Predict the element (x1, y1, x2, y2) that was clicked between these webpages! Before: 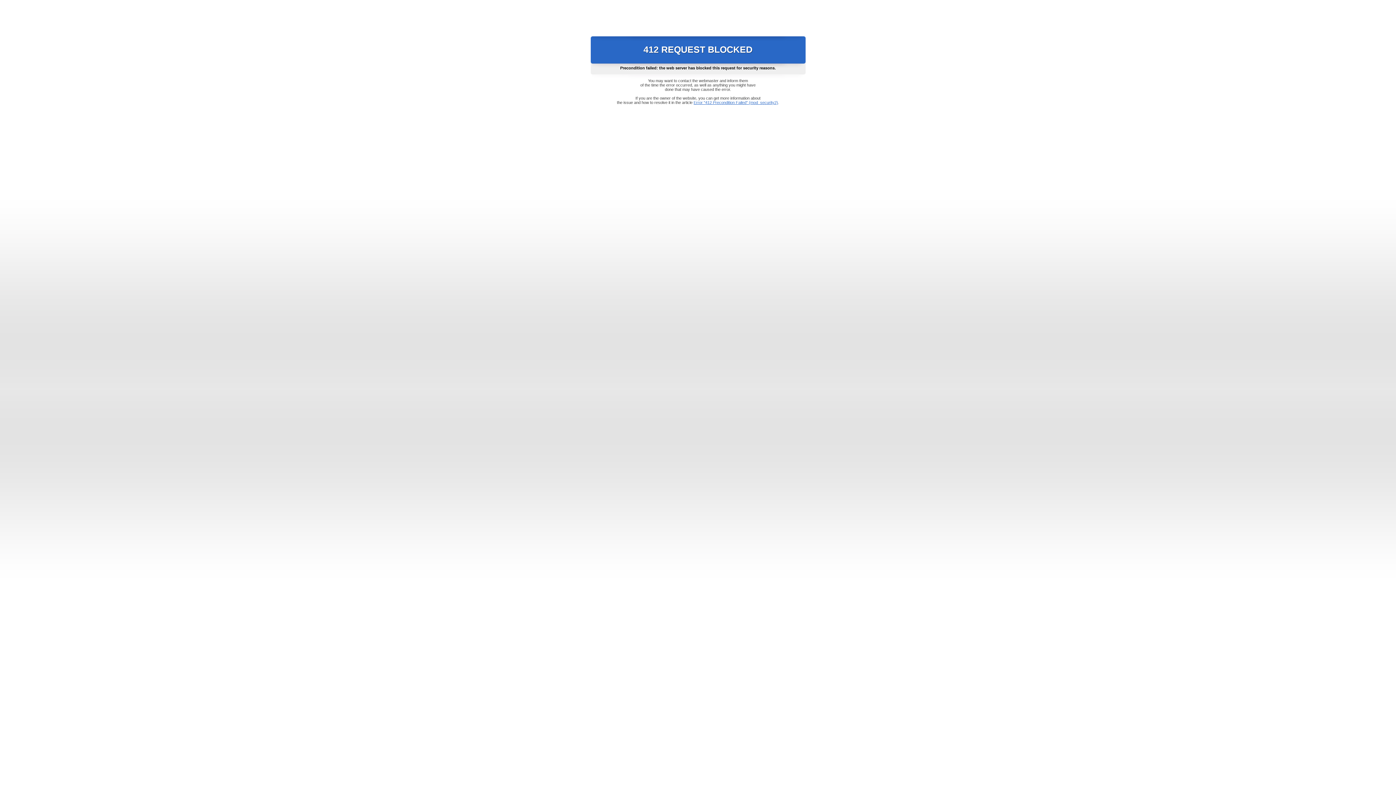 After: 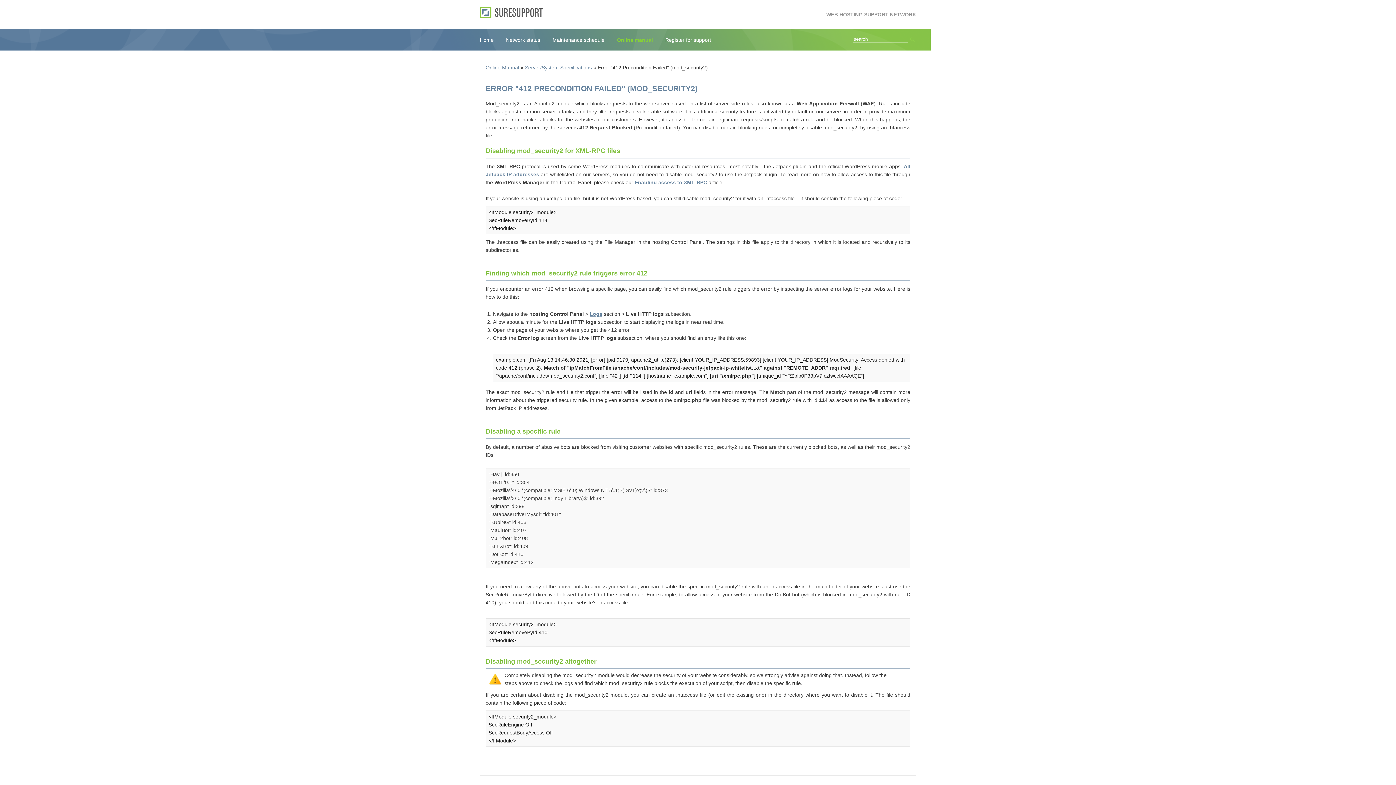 Action: bbox: (693, 100, 778, 104) label: Error "412 Precondition Failed" (mod_security2)